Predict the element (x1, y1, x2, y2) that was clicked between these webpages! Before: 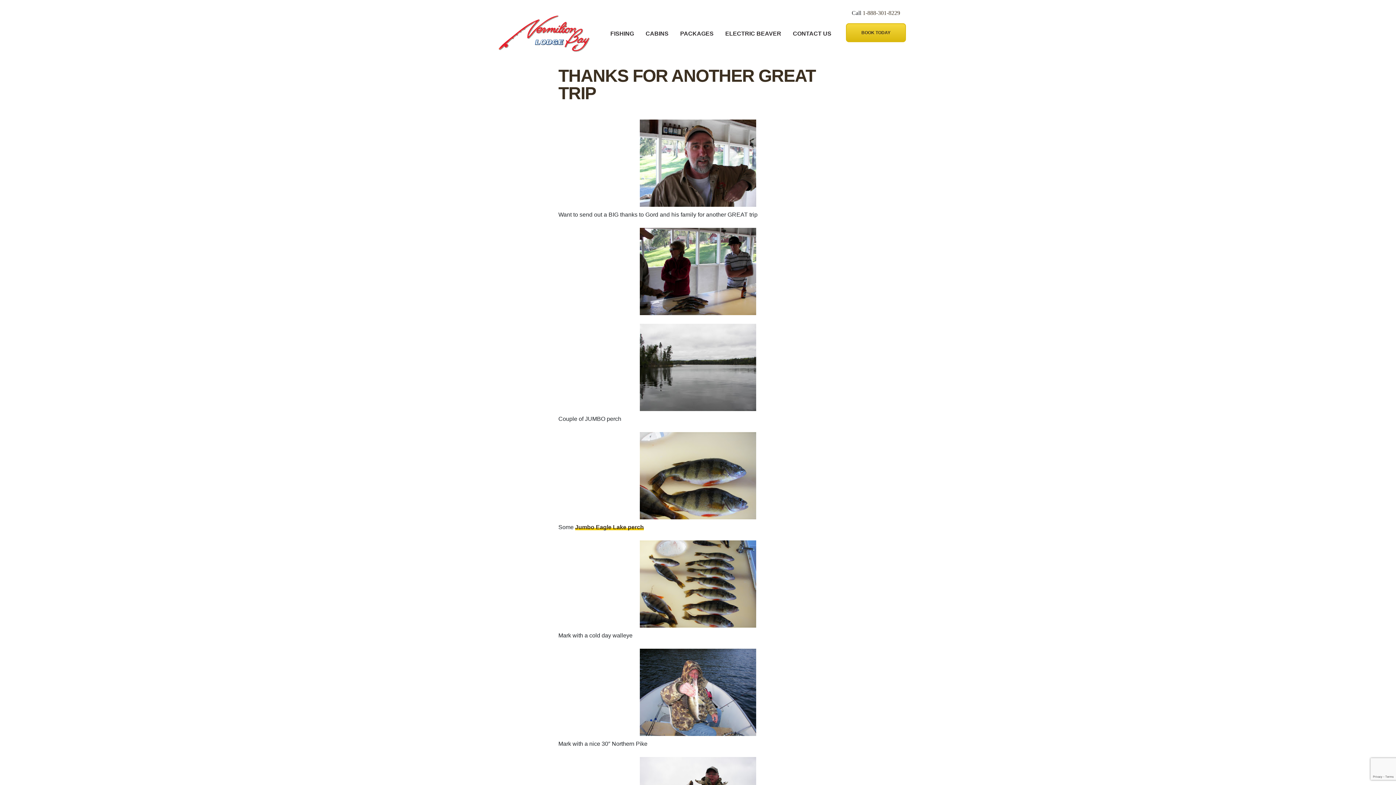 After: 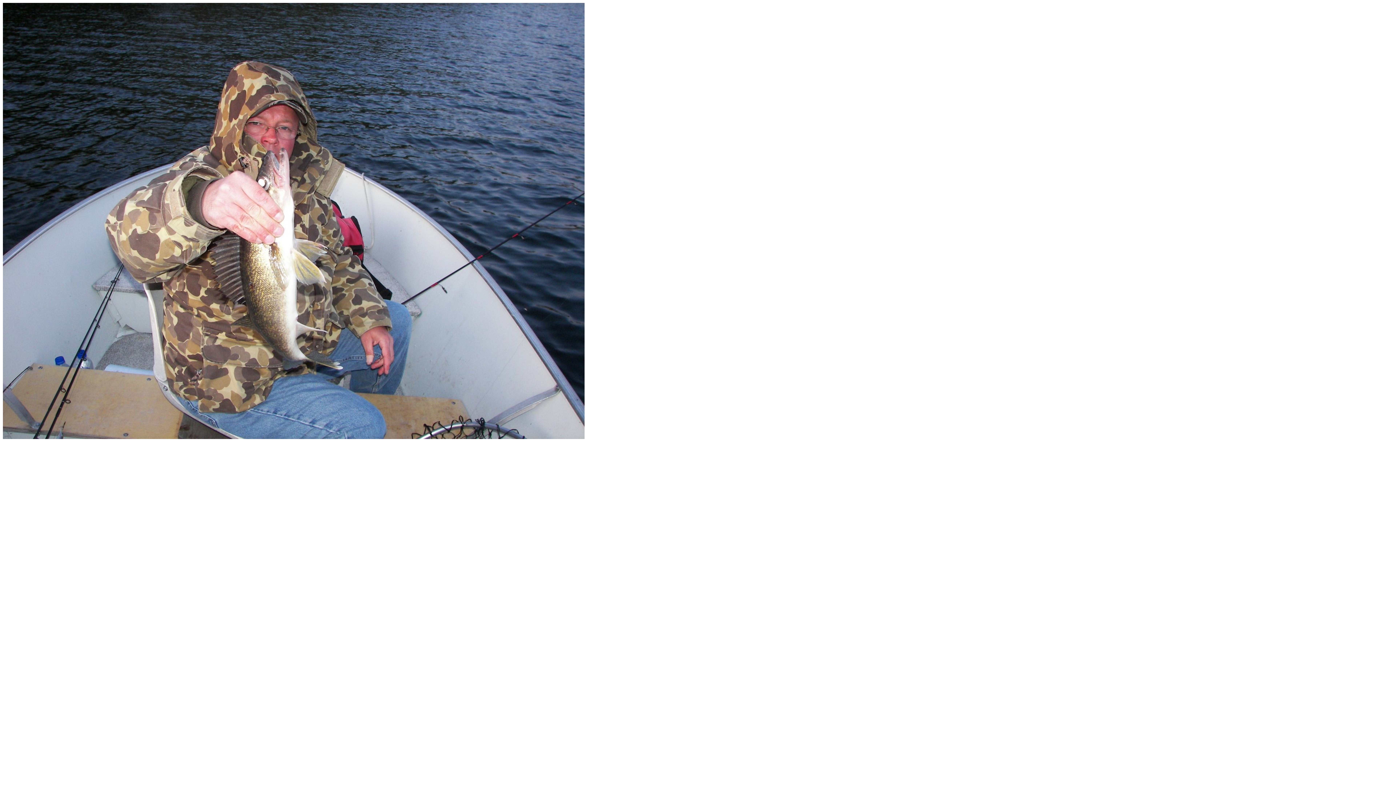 Action: bbox: (558, 649, 837, 736)